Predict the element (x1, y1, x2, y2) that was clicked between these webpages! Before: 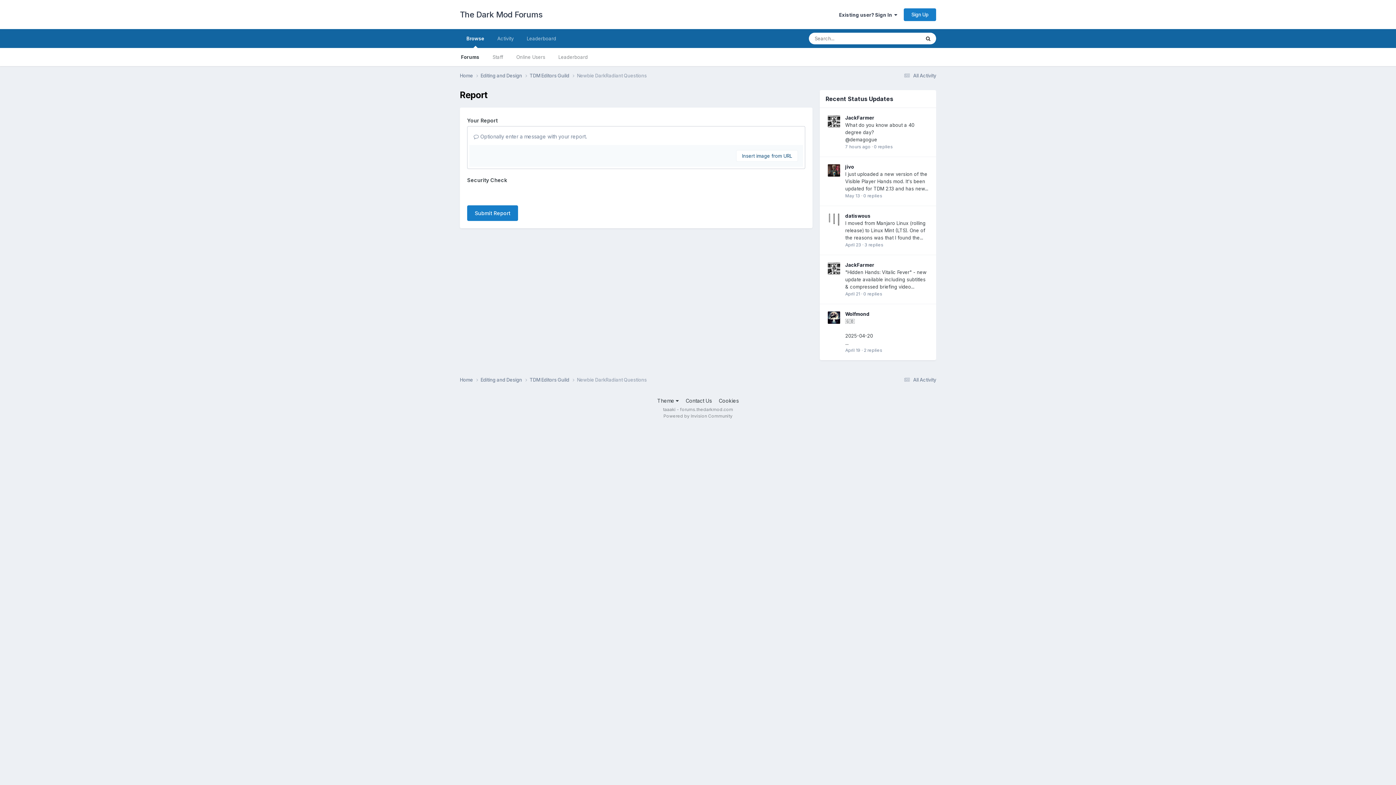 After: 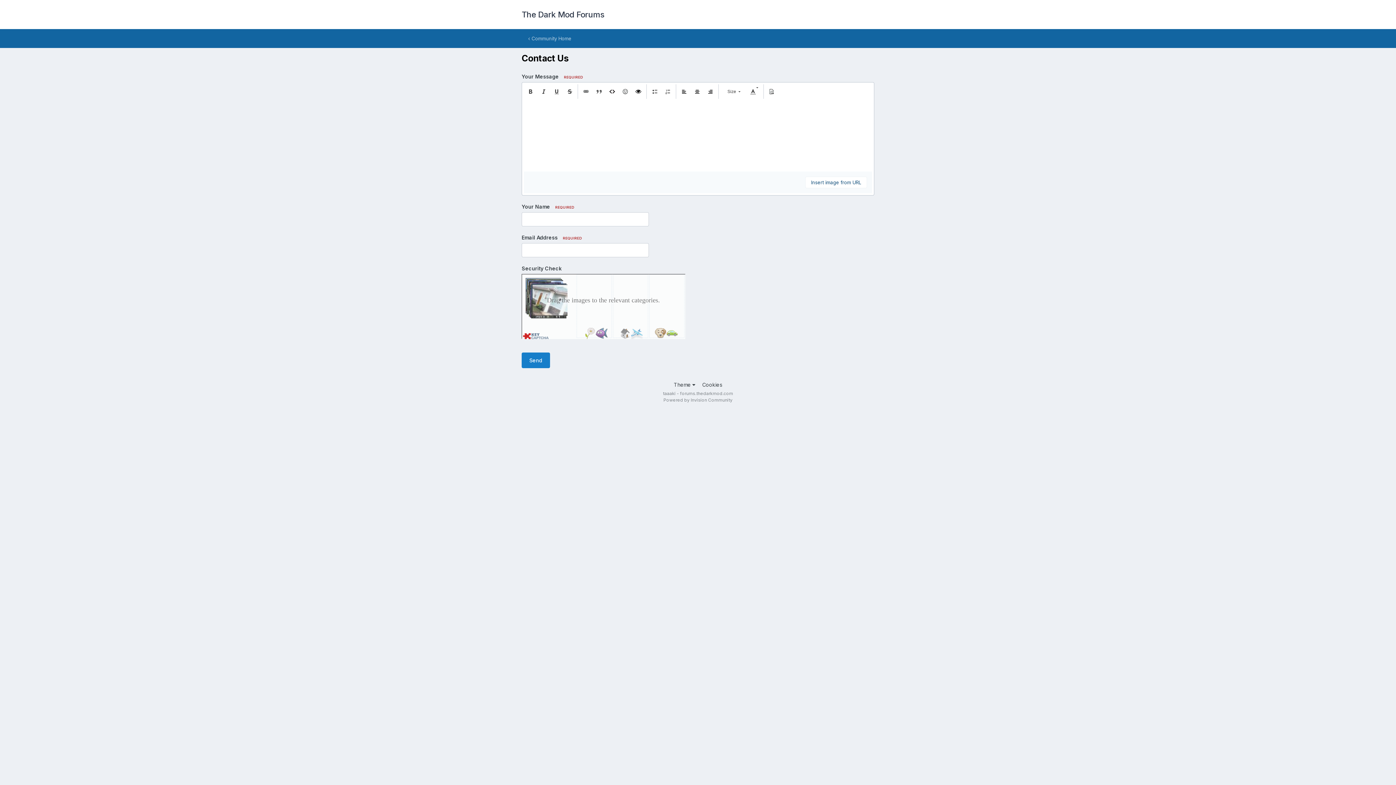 Action: label: Contact Us bbox: (685, 397, 712, 403)